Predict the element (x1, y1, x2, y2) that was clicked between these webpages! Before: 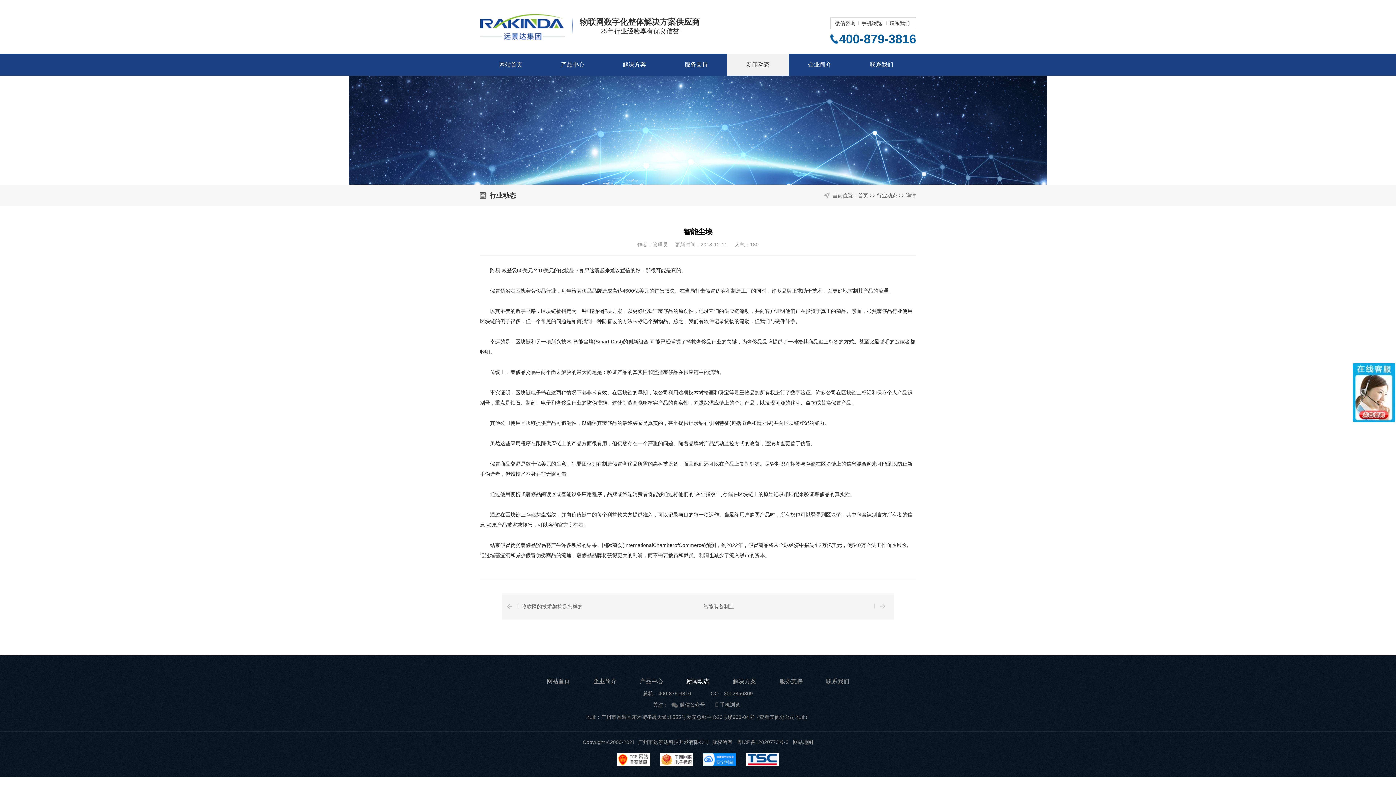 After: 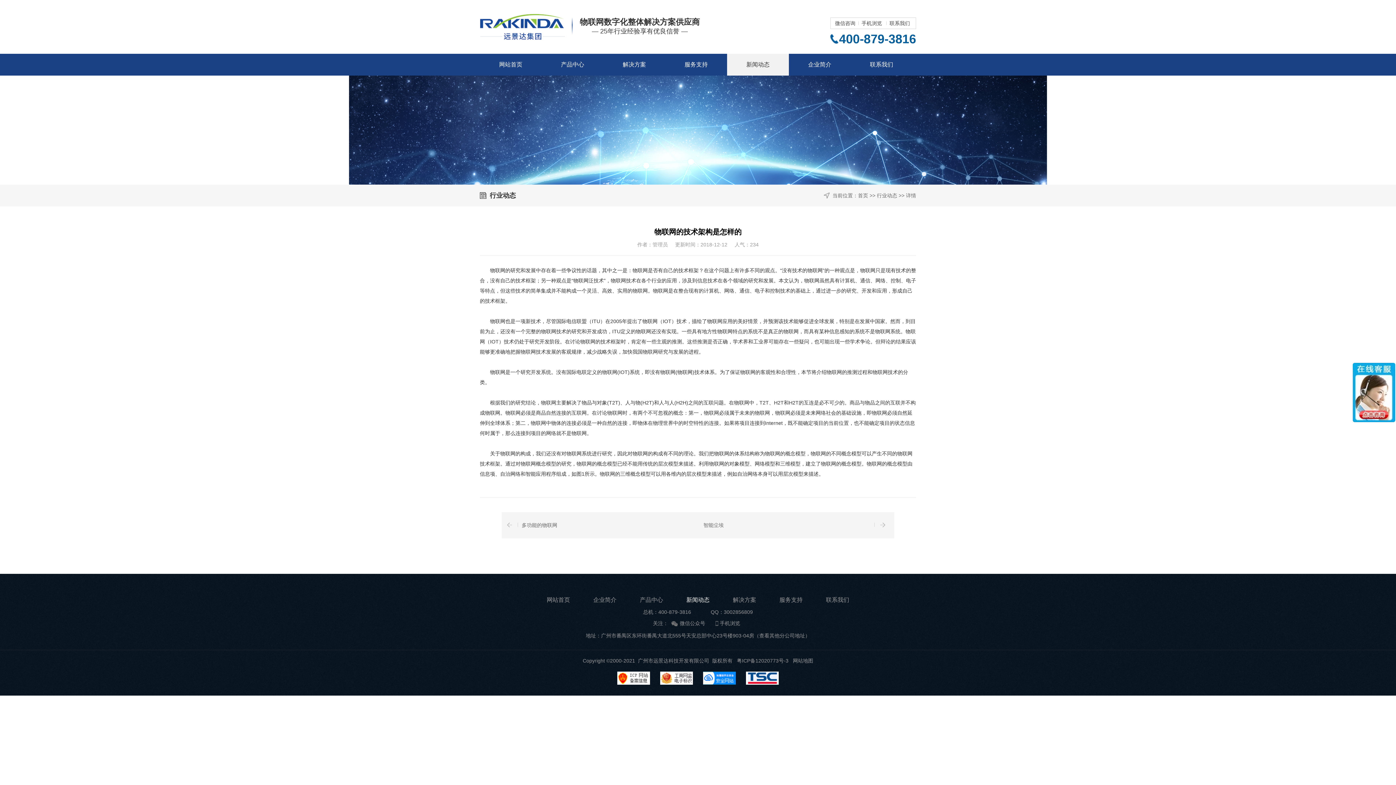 Action: bbox: (501, 593, 698, 620) label: 物联网的技术架构是怎样的